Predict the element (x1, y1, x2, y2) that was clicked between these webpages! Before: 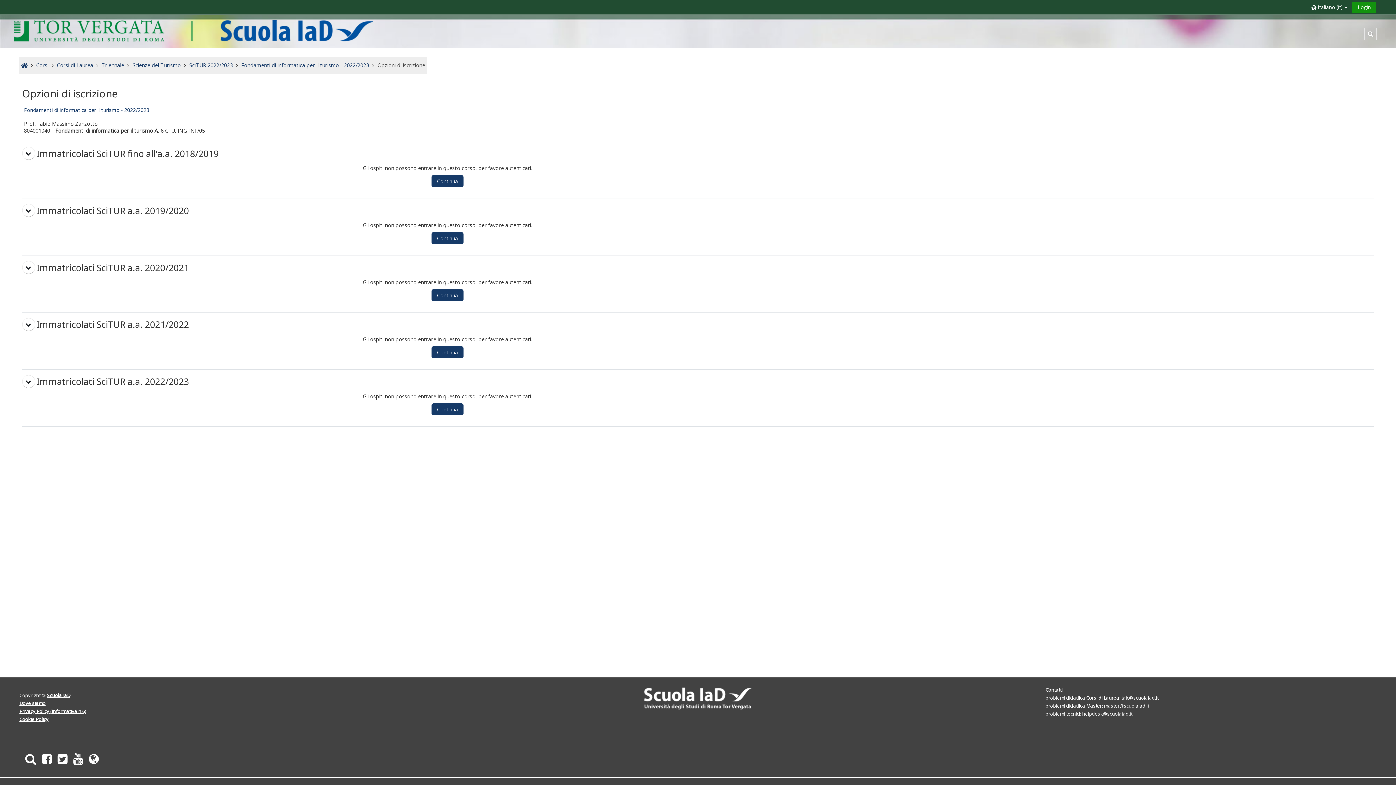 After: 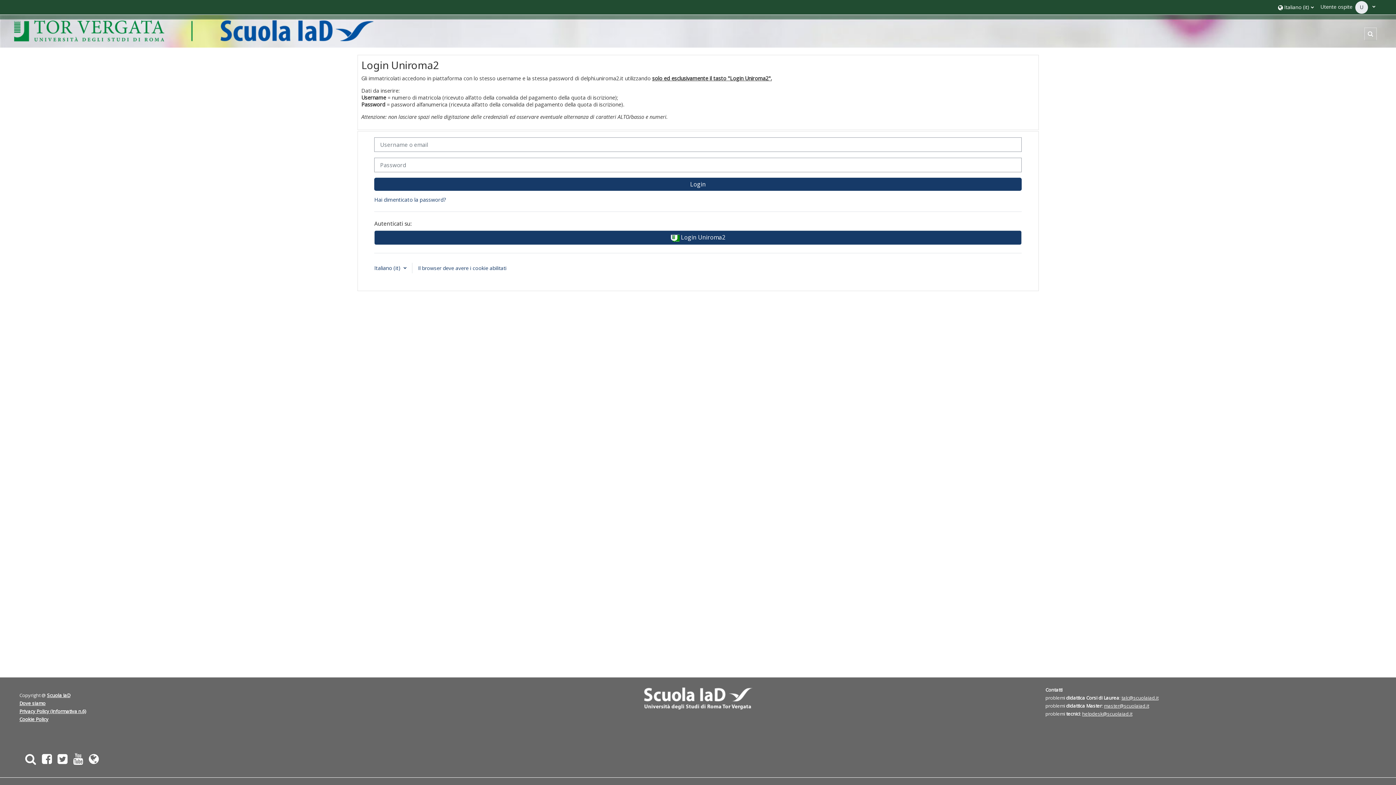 Action: bbox: (431, 232, 463, 244) label: Continua